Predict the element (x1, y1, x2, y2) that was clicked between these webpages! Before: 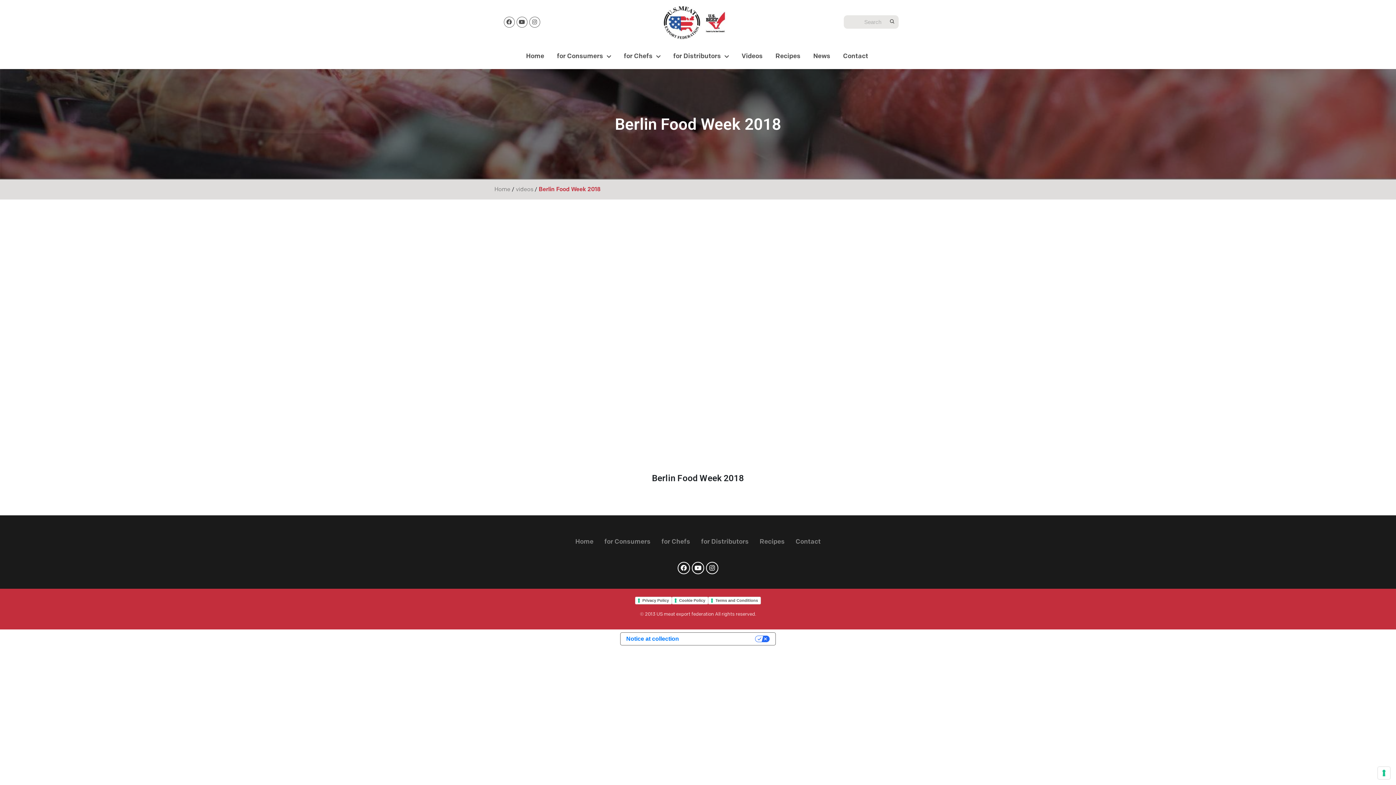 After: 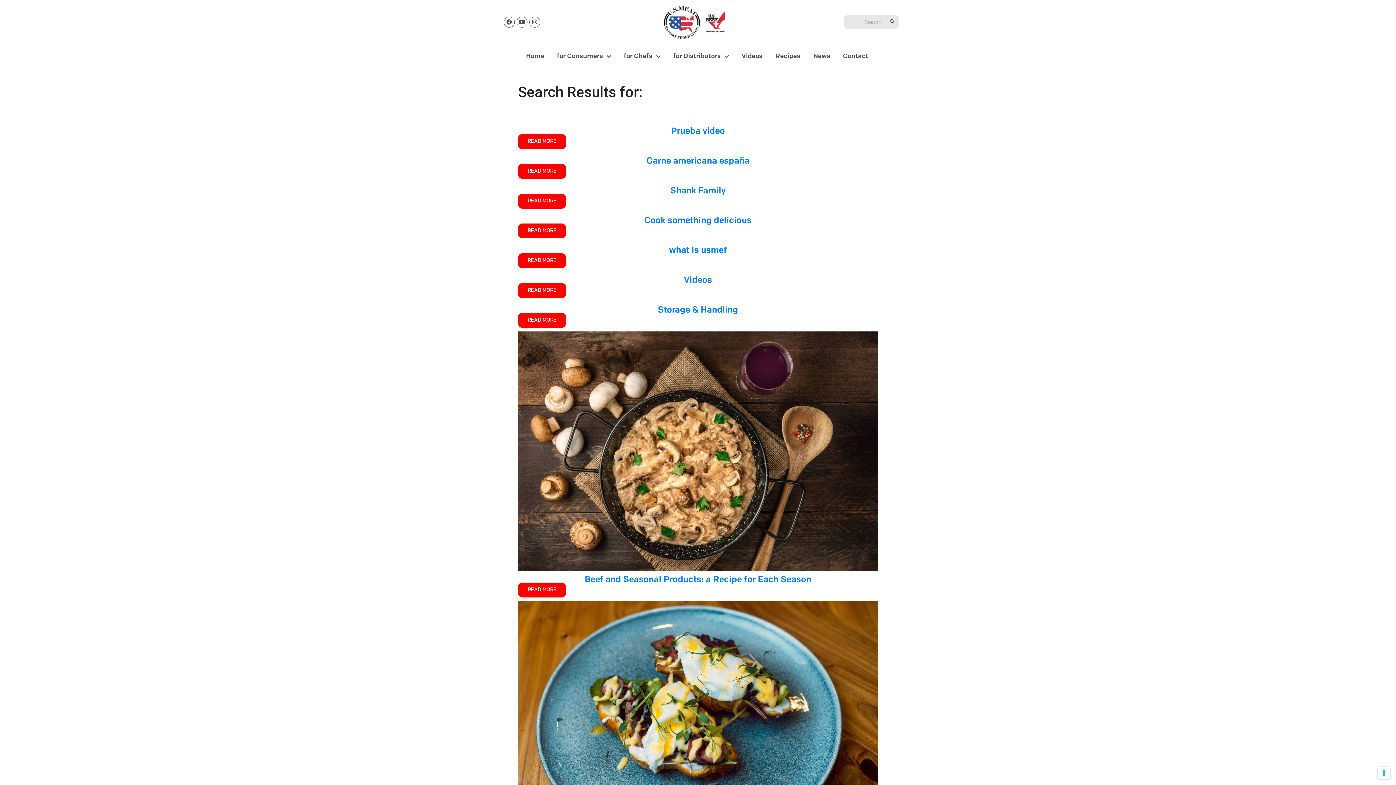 Action: bbox: (885, 15, 899, 28)